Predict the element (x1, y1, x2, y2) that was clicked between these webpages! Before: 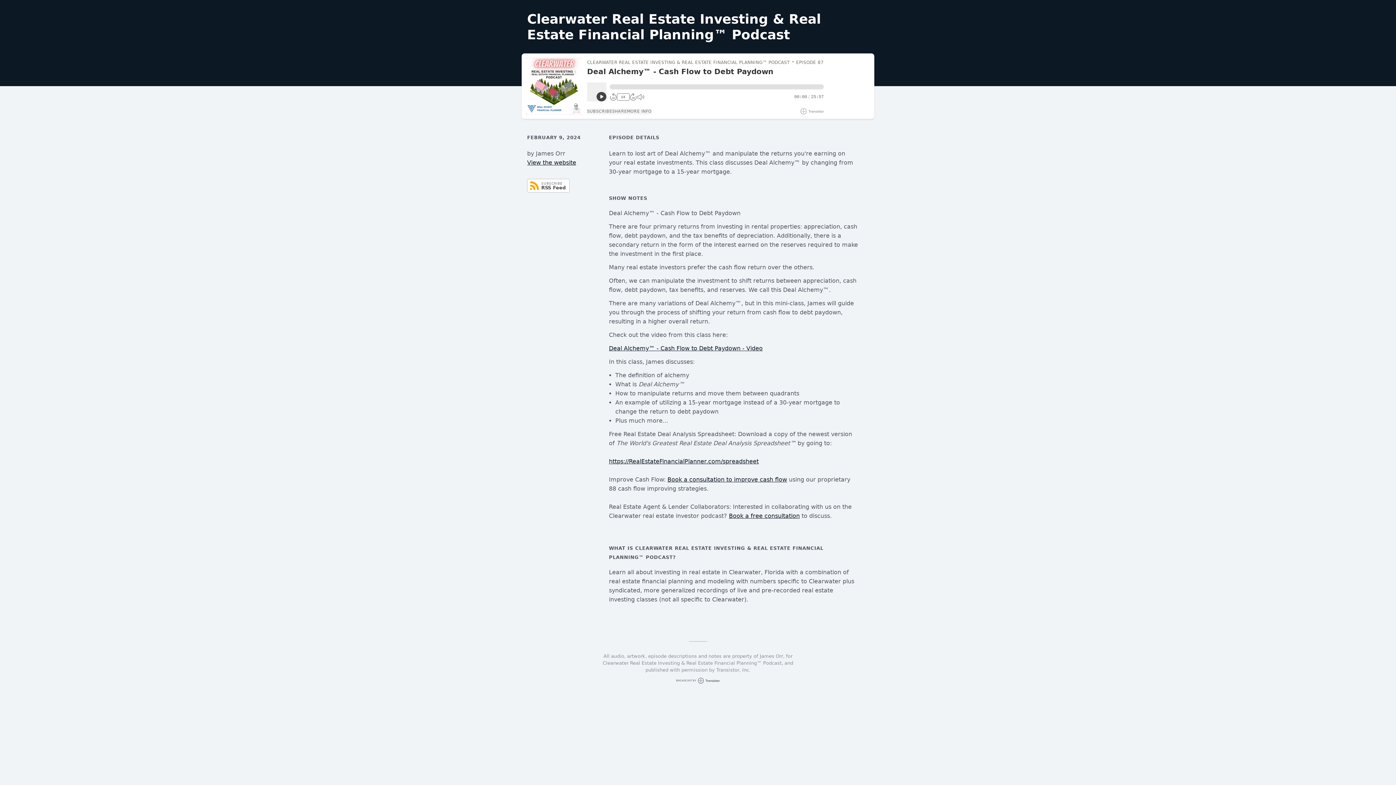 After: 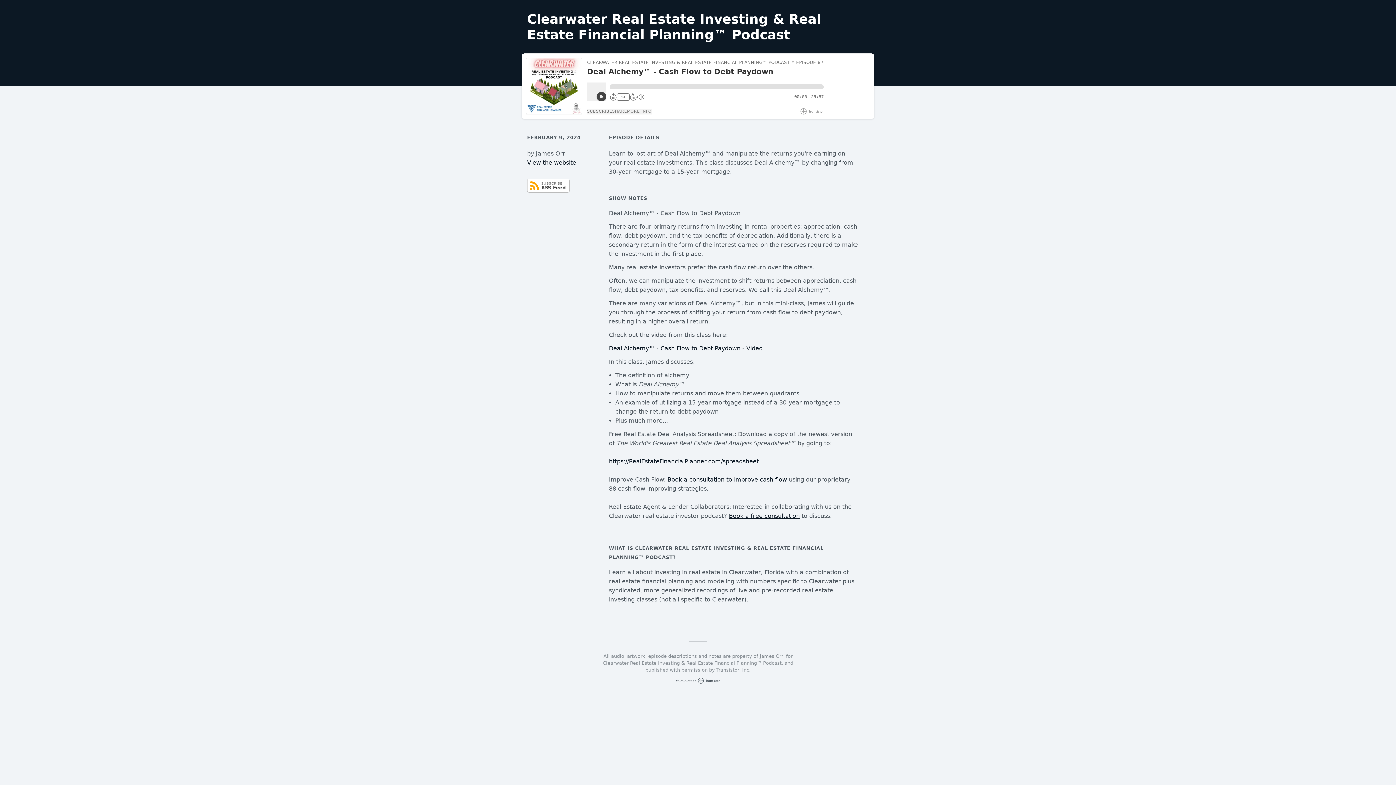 Action: label: https://RealEstateFinancialPlanner.com/spreadsheet
 bbox: (609, 458, 758, 465)